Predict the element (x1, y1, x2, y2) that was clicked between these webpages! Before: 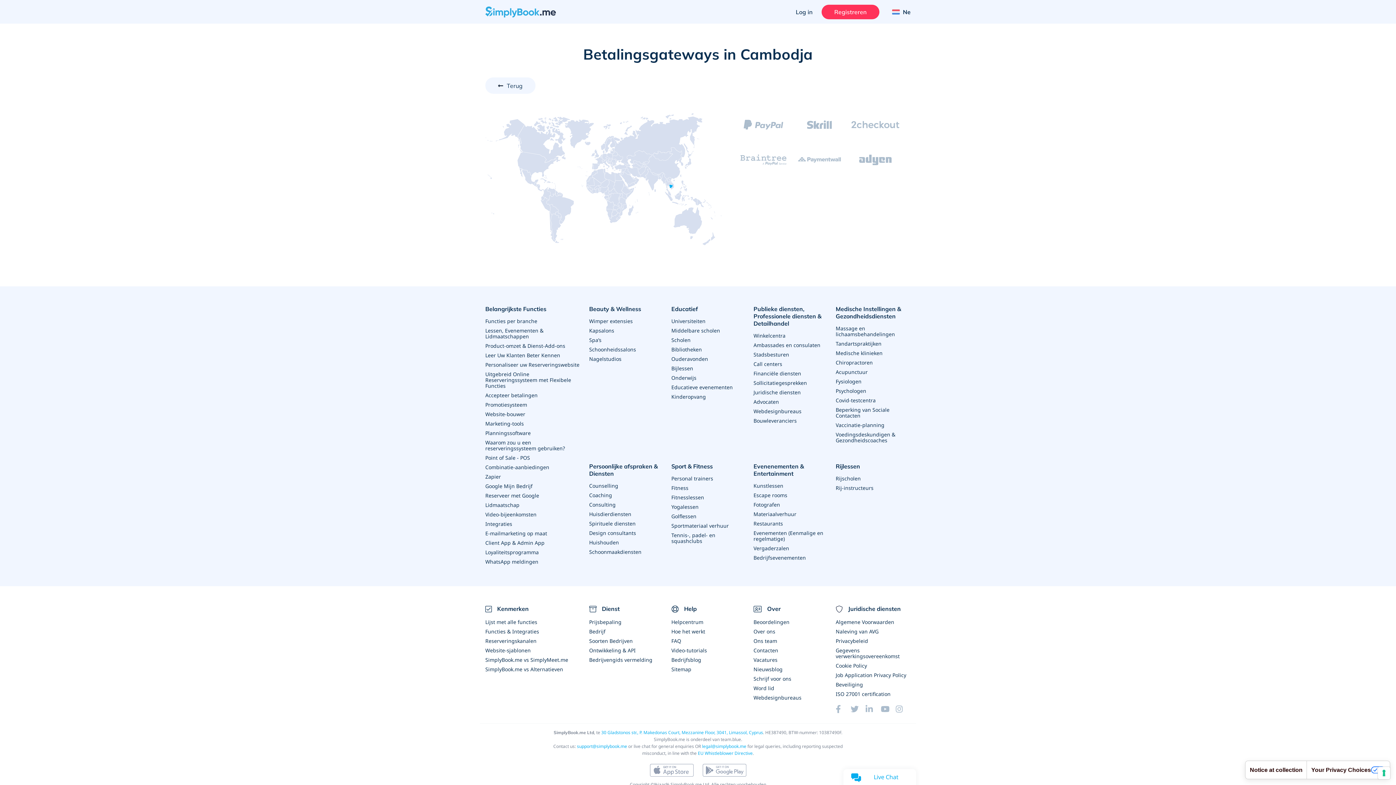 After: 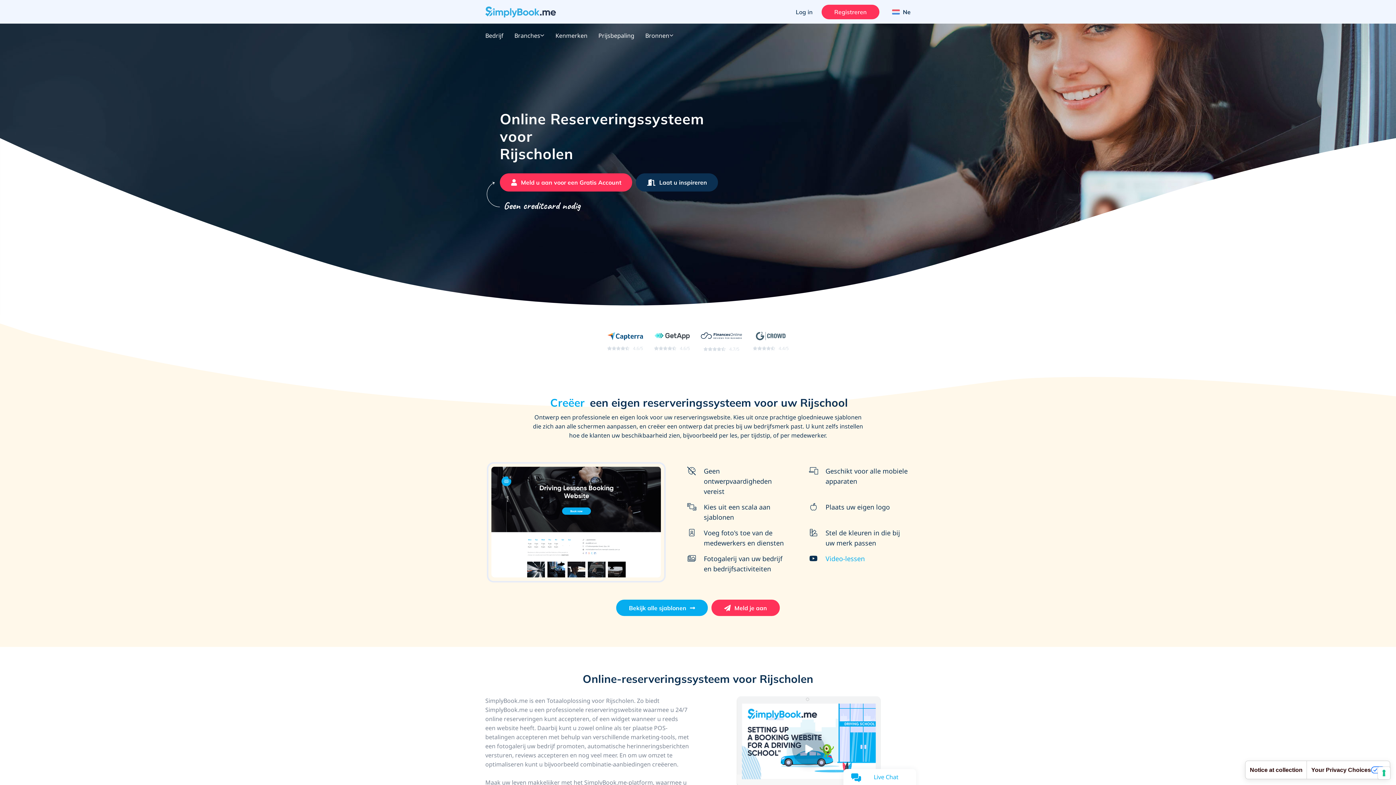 Action: bbox: (835, 475, 861, 482) label: Rijscholen